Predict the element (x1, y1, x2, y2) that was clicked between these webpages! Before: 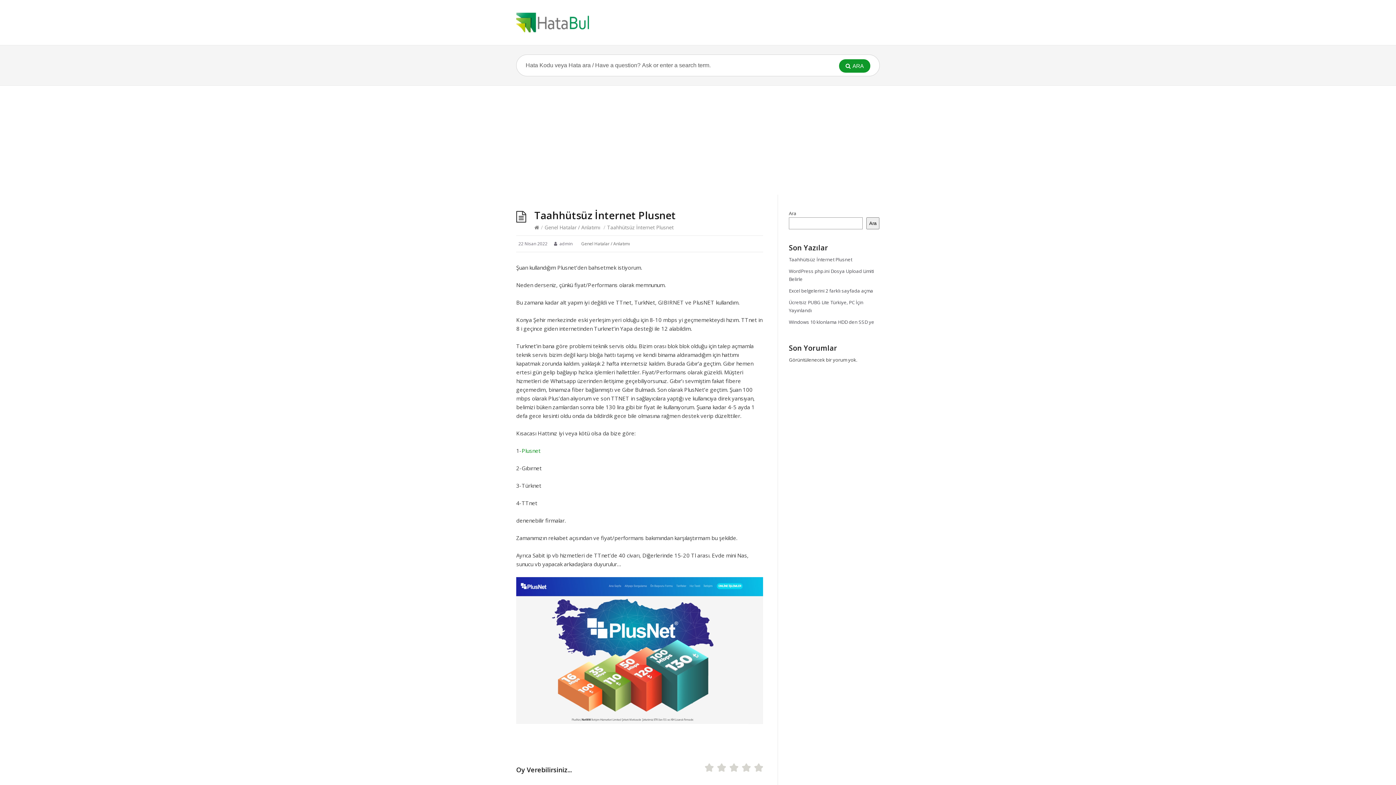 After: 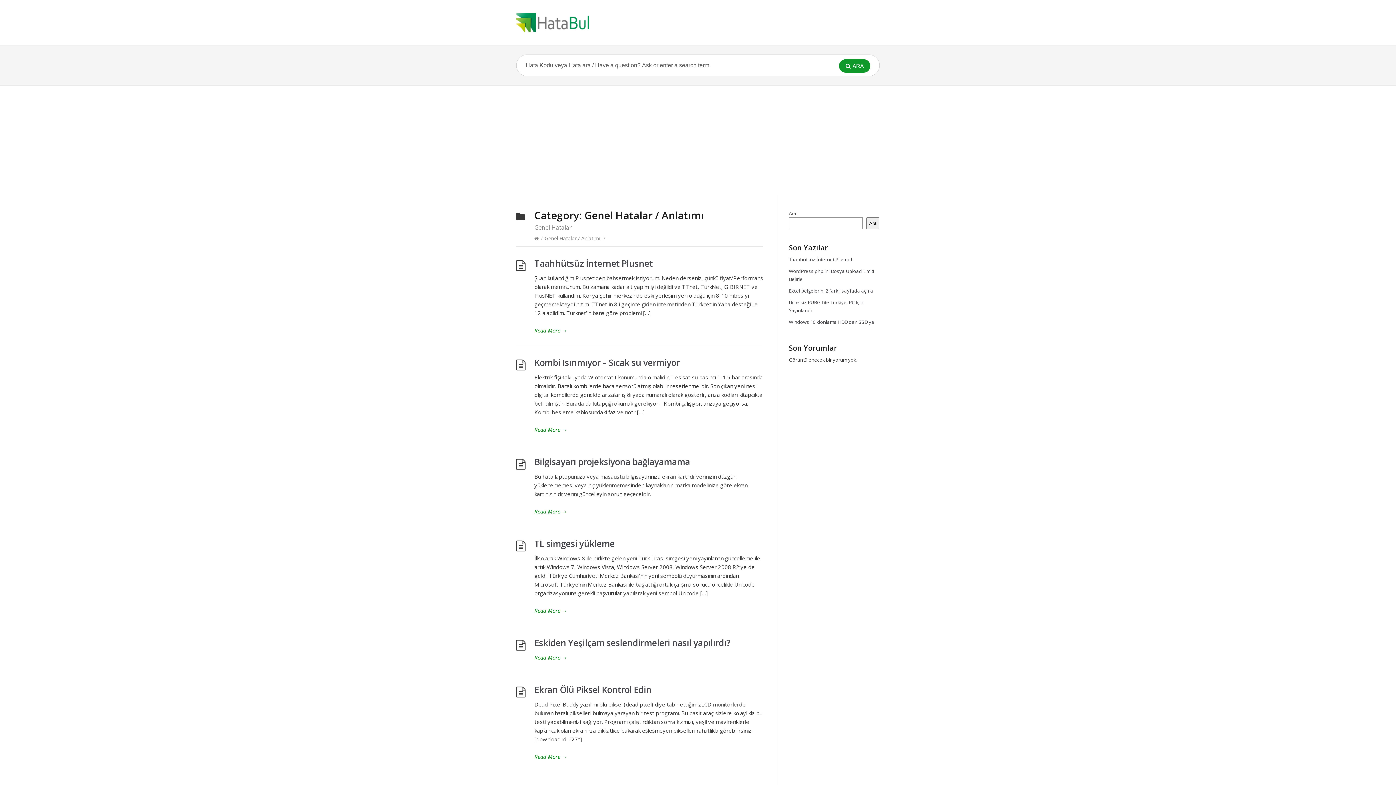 Action: label: Genel Hatalar / Anlatımı bbox: (581, 240, 630, 246)